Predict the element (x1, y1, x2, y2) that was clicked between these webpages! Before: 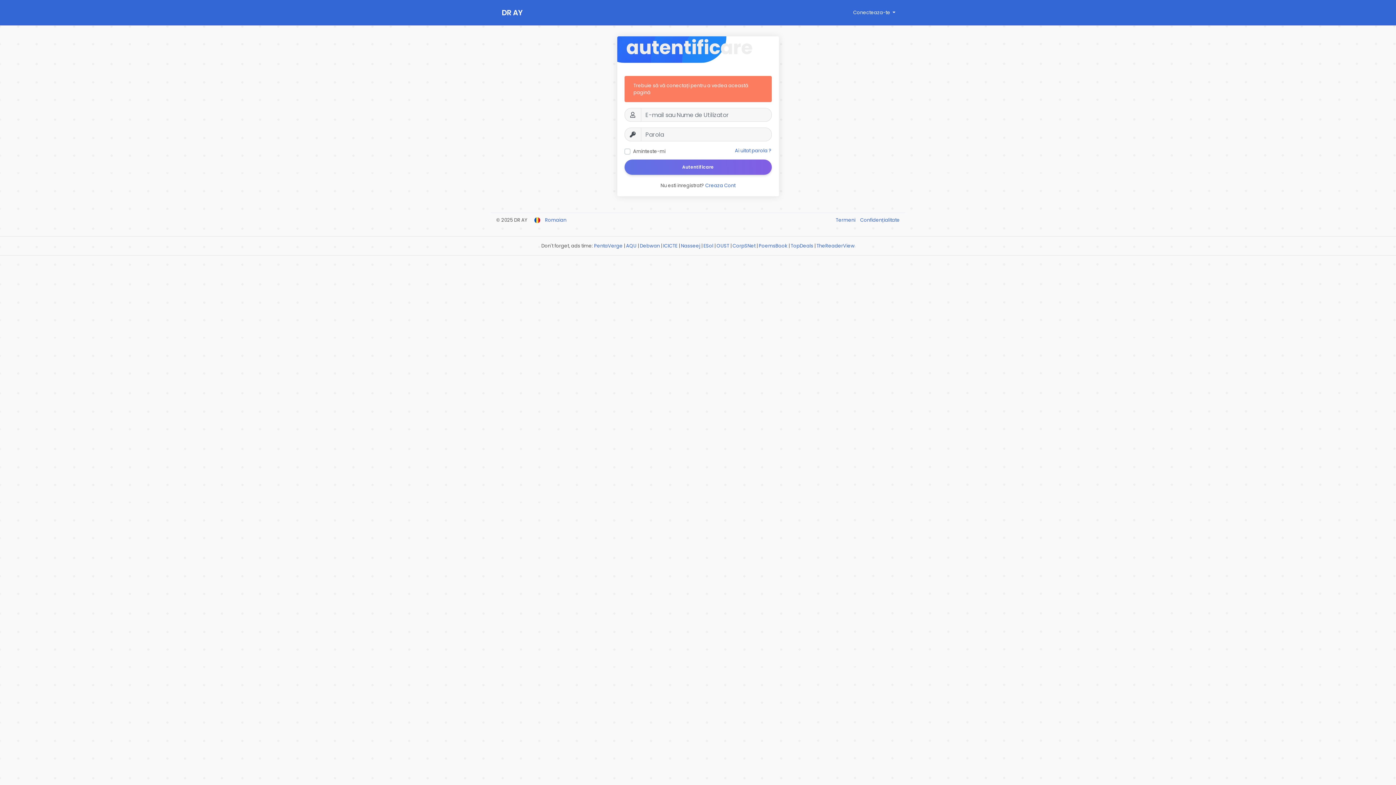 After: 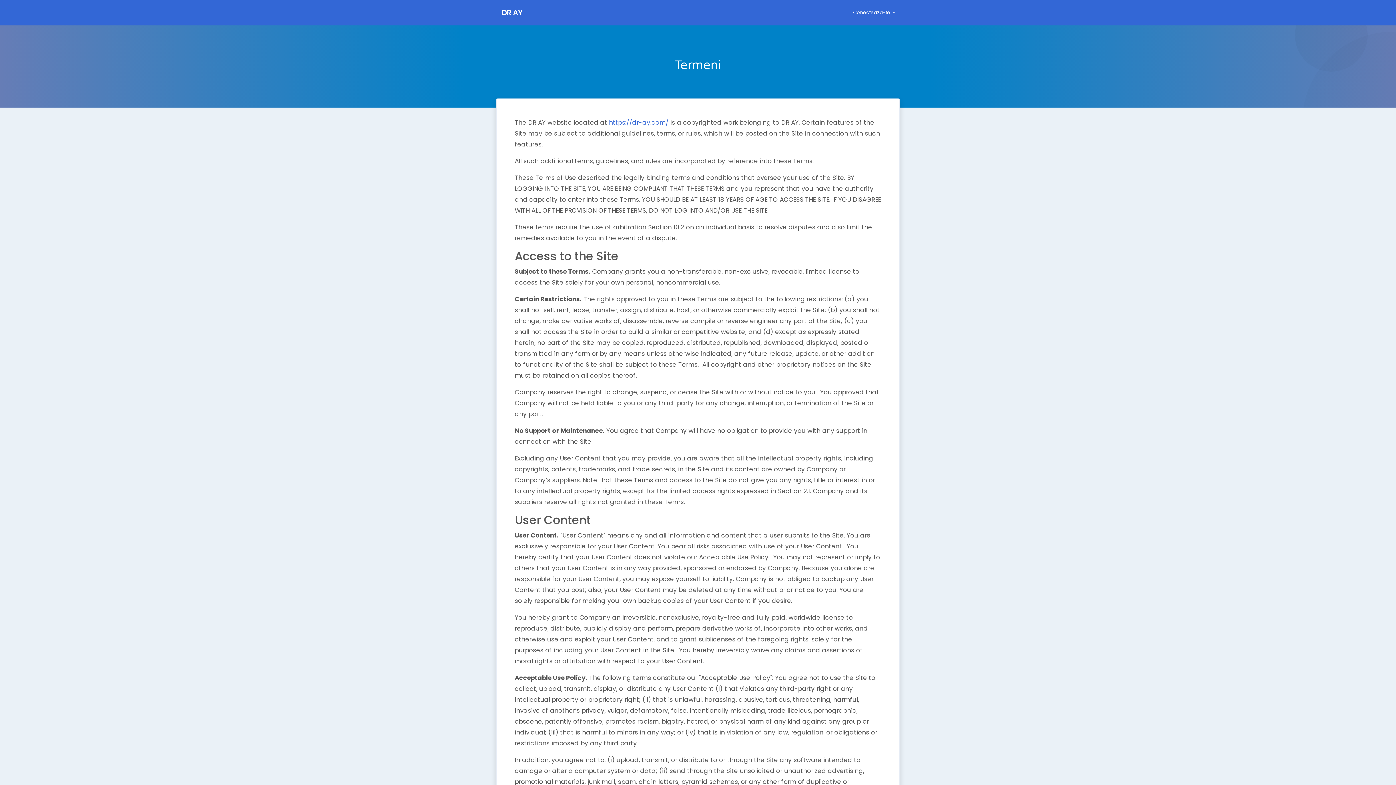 Action: label: Termeni  bbox: (836, 216, 856, 223)